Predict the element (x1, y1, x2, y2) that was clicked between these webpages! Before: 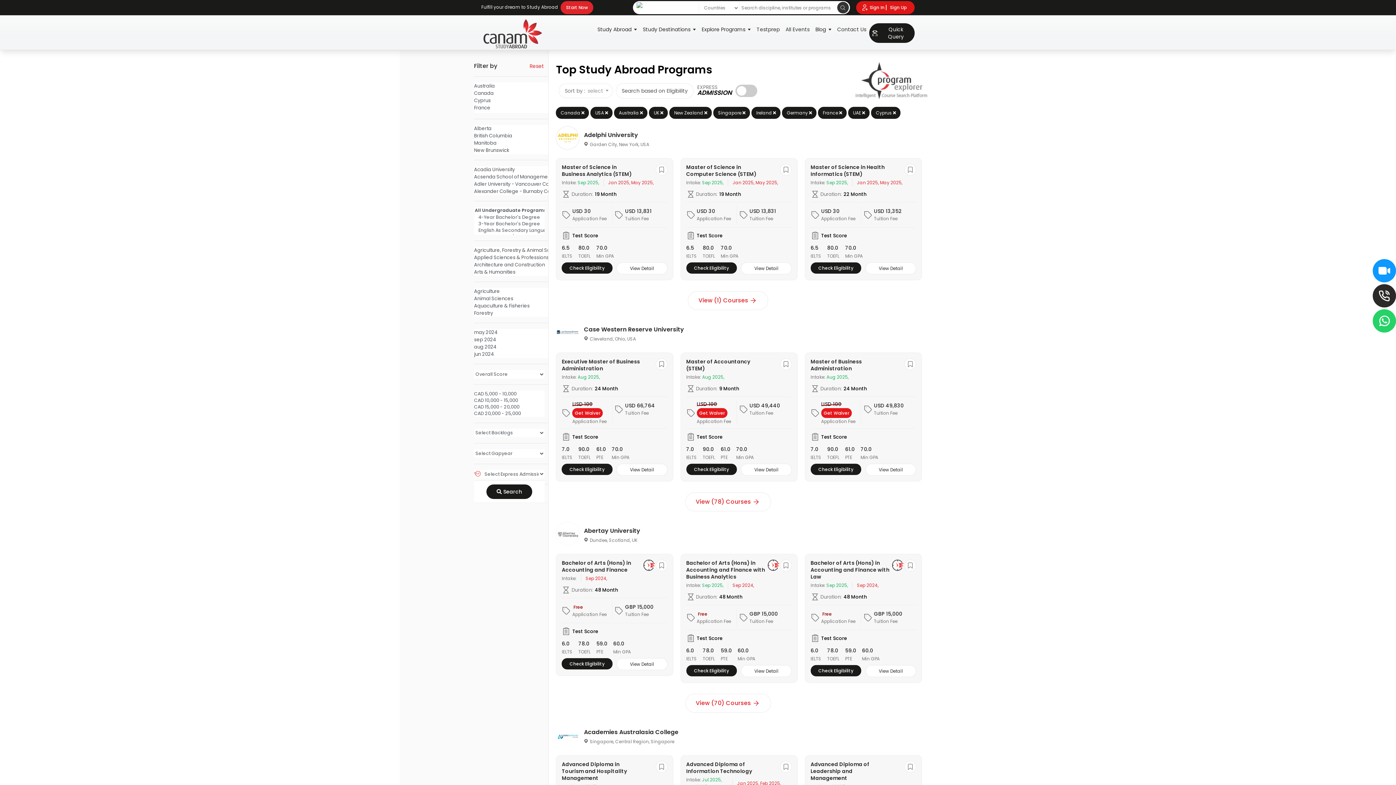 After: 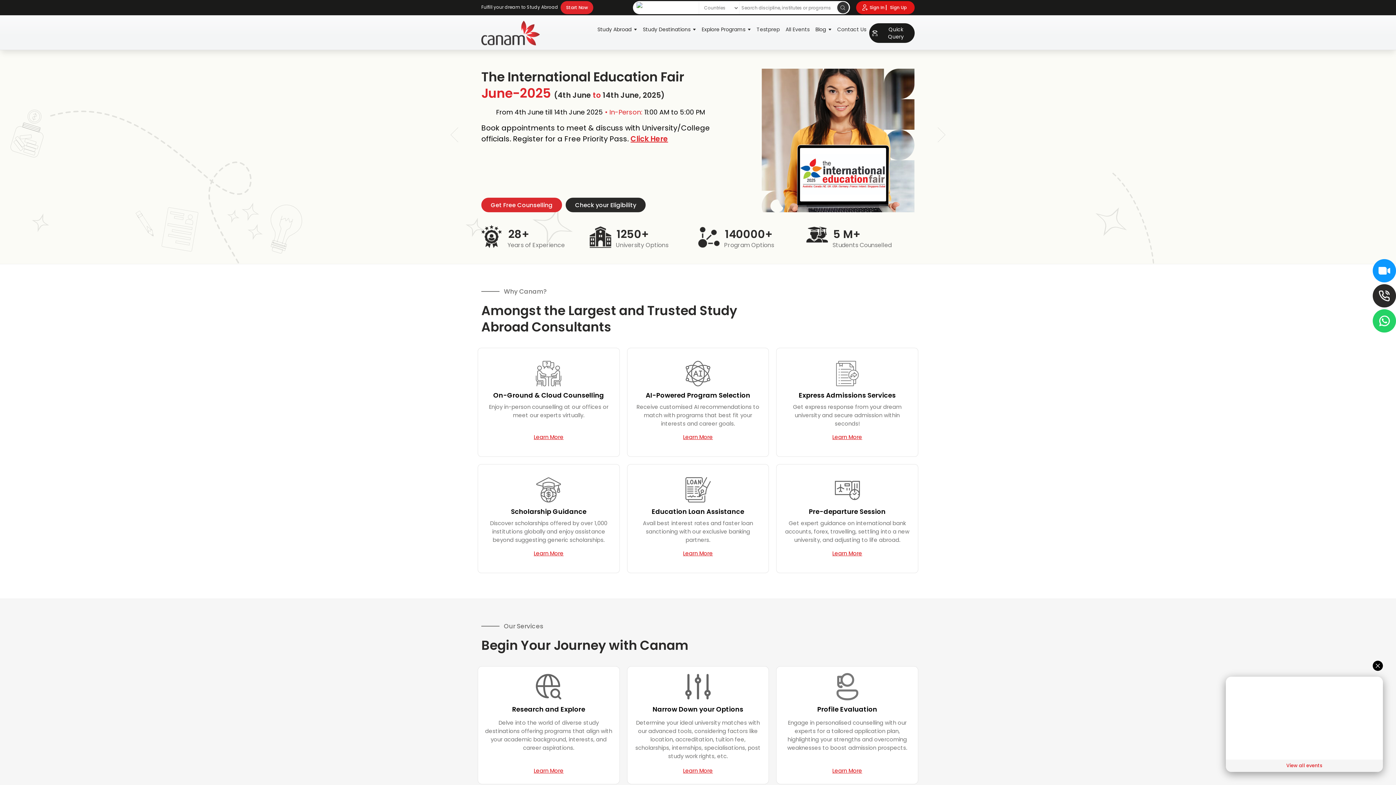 Action: label: Canam bbox: (483, 19, 535, 51)